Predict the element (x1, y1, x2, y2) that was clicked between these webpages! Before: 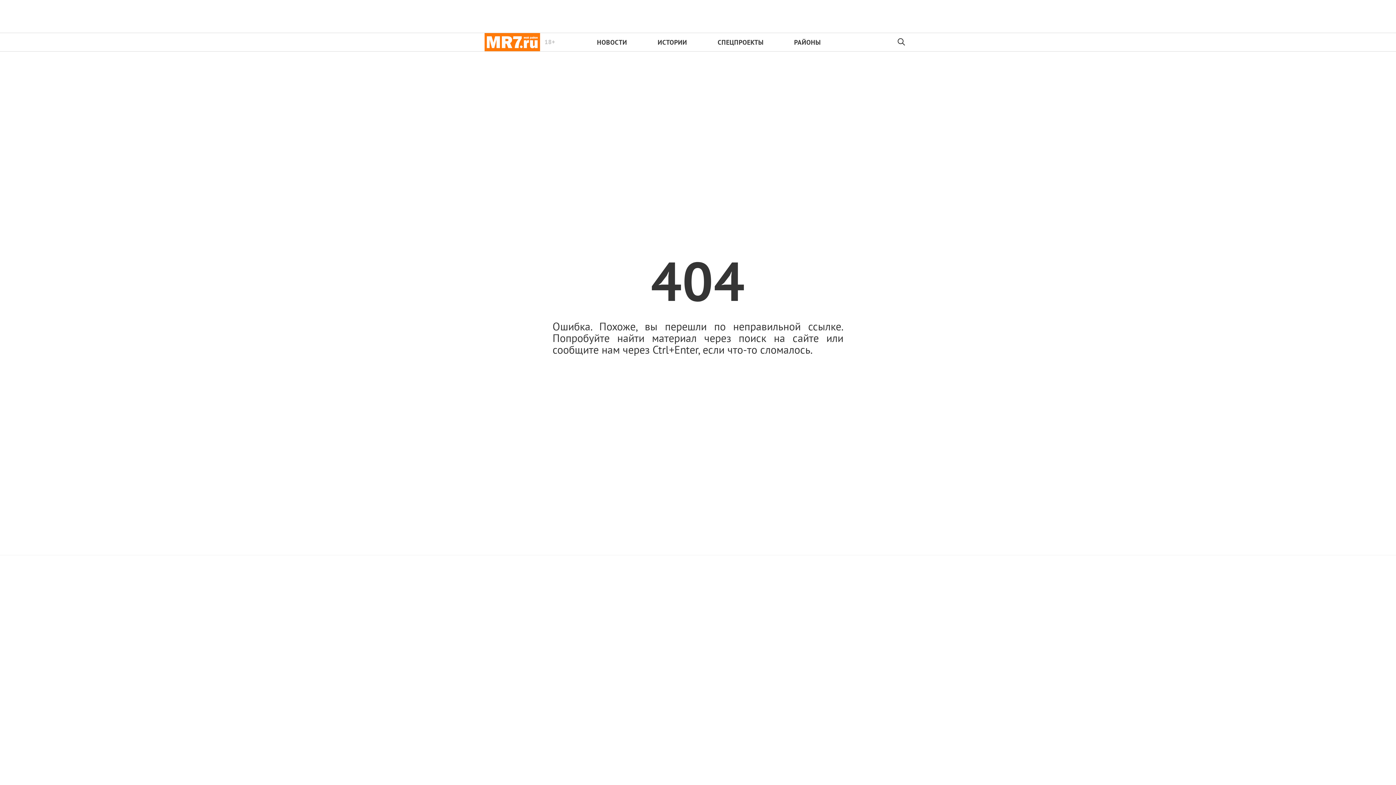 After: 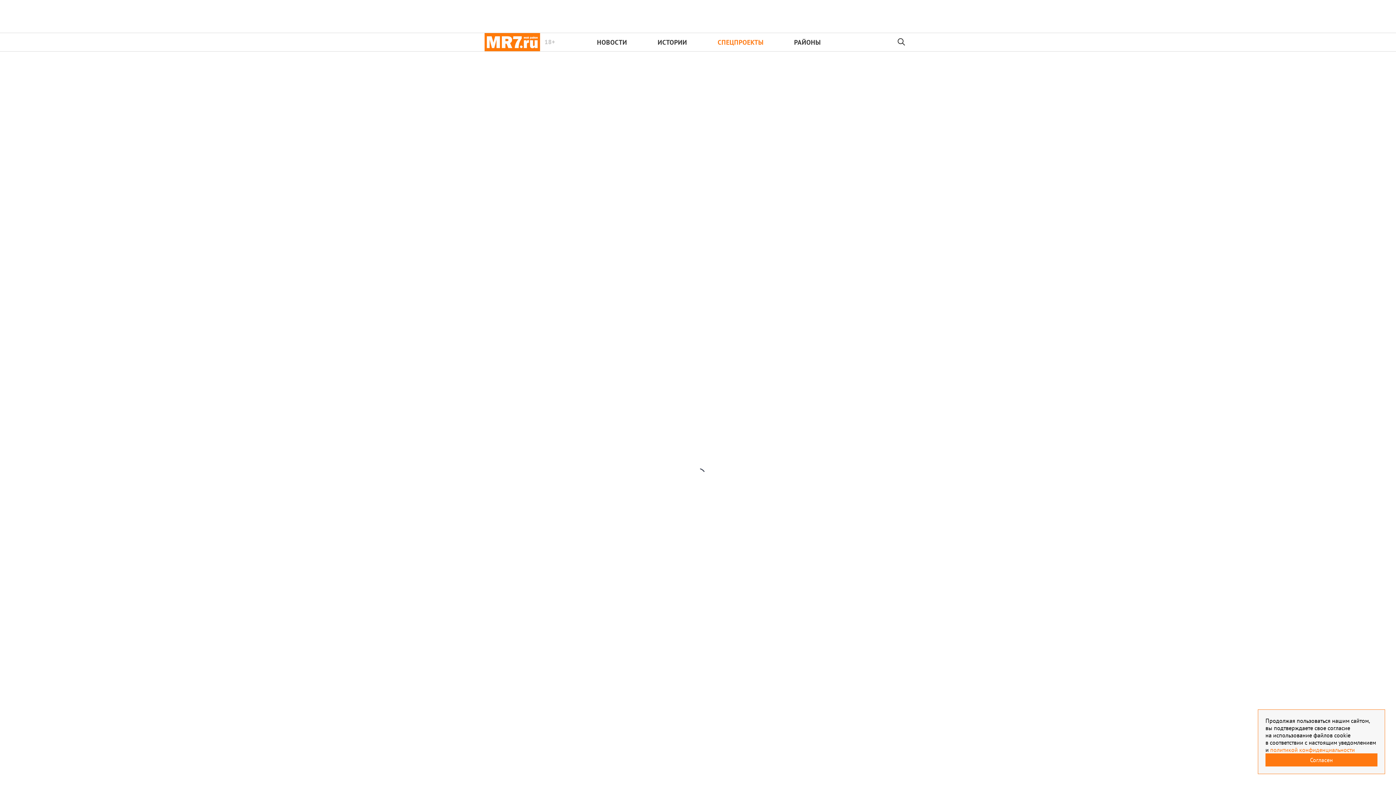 Action: label: СПЕЦПРОЕКТЫ bbox: (717, 38, 763, 46)